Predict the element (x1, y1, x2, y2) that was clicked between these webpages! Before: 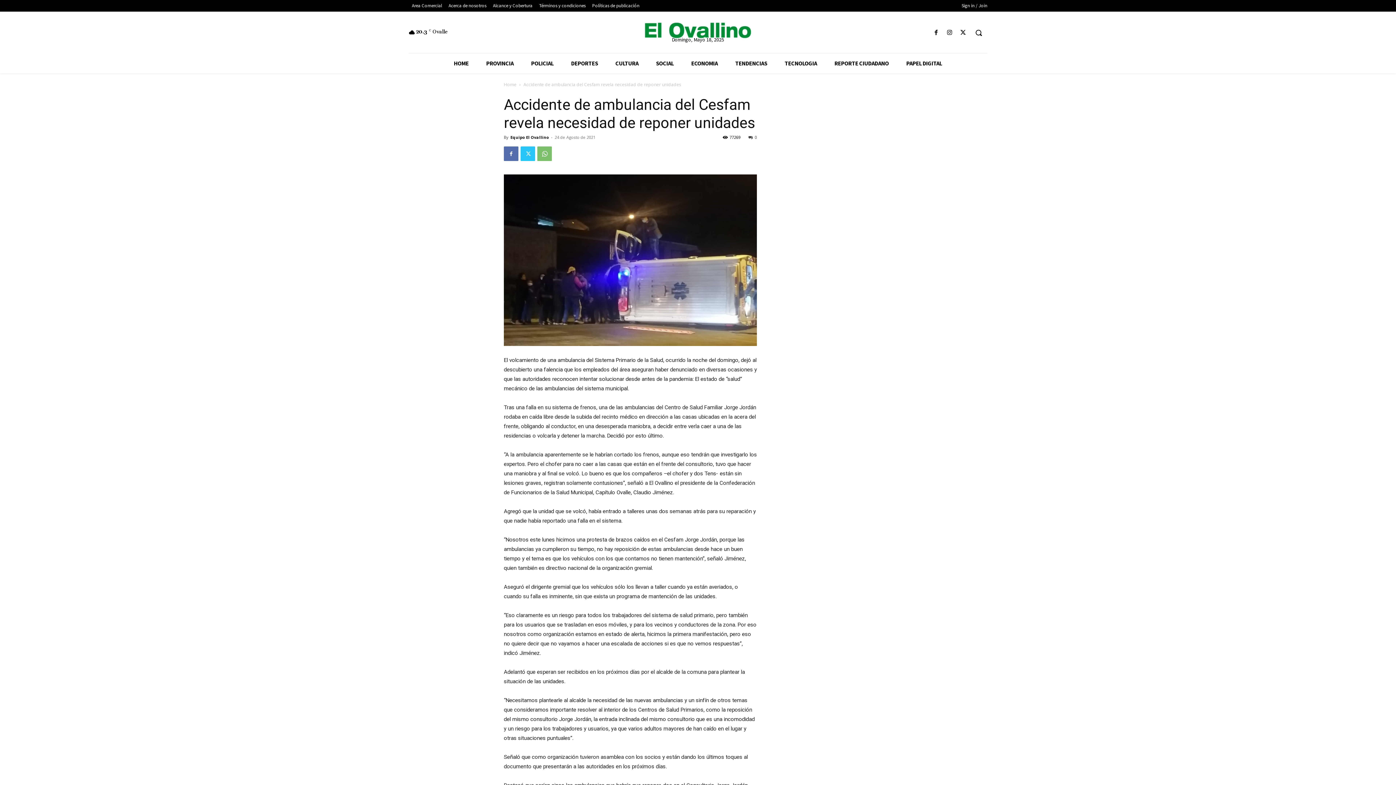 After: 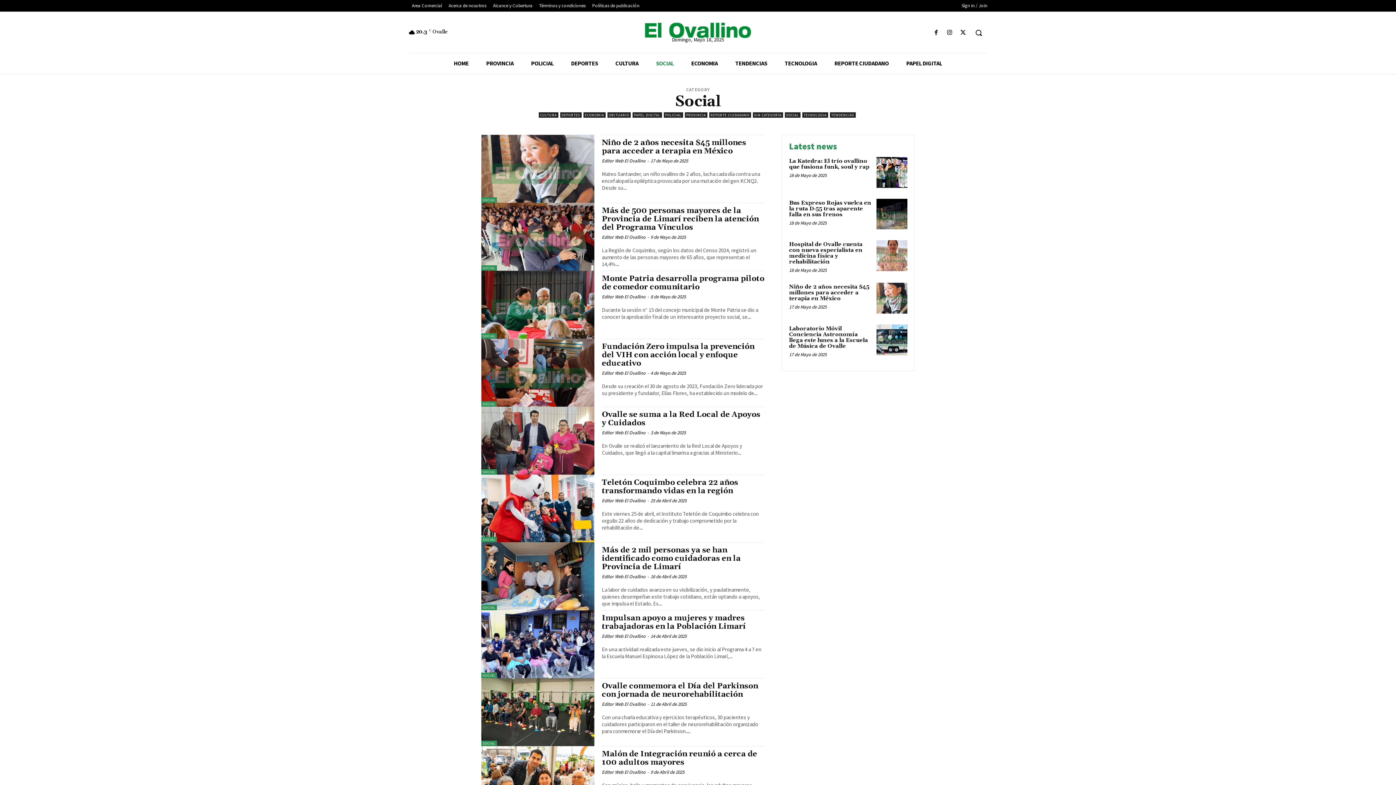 Action: bbox: (647, 53, 682, 73) label: SOCIAL